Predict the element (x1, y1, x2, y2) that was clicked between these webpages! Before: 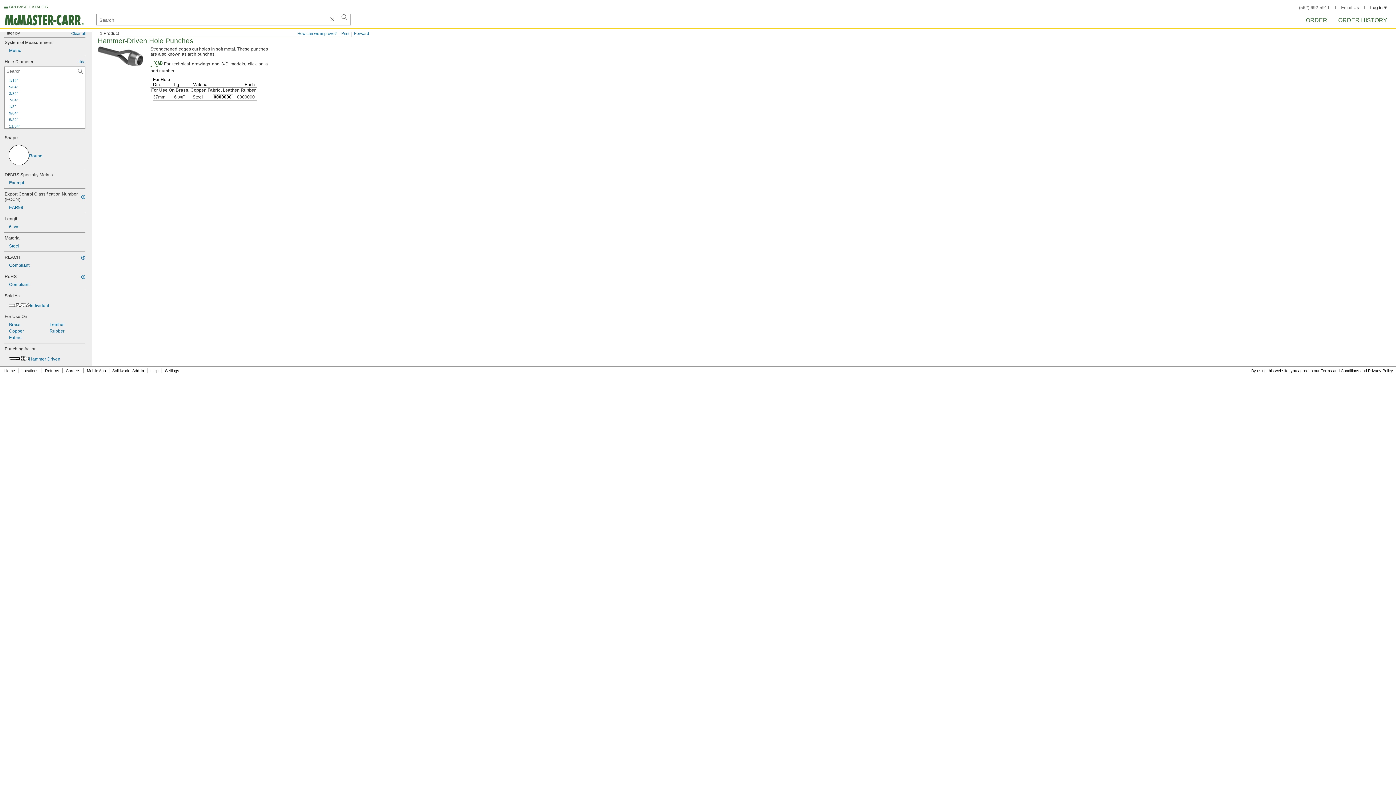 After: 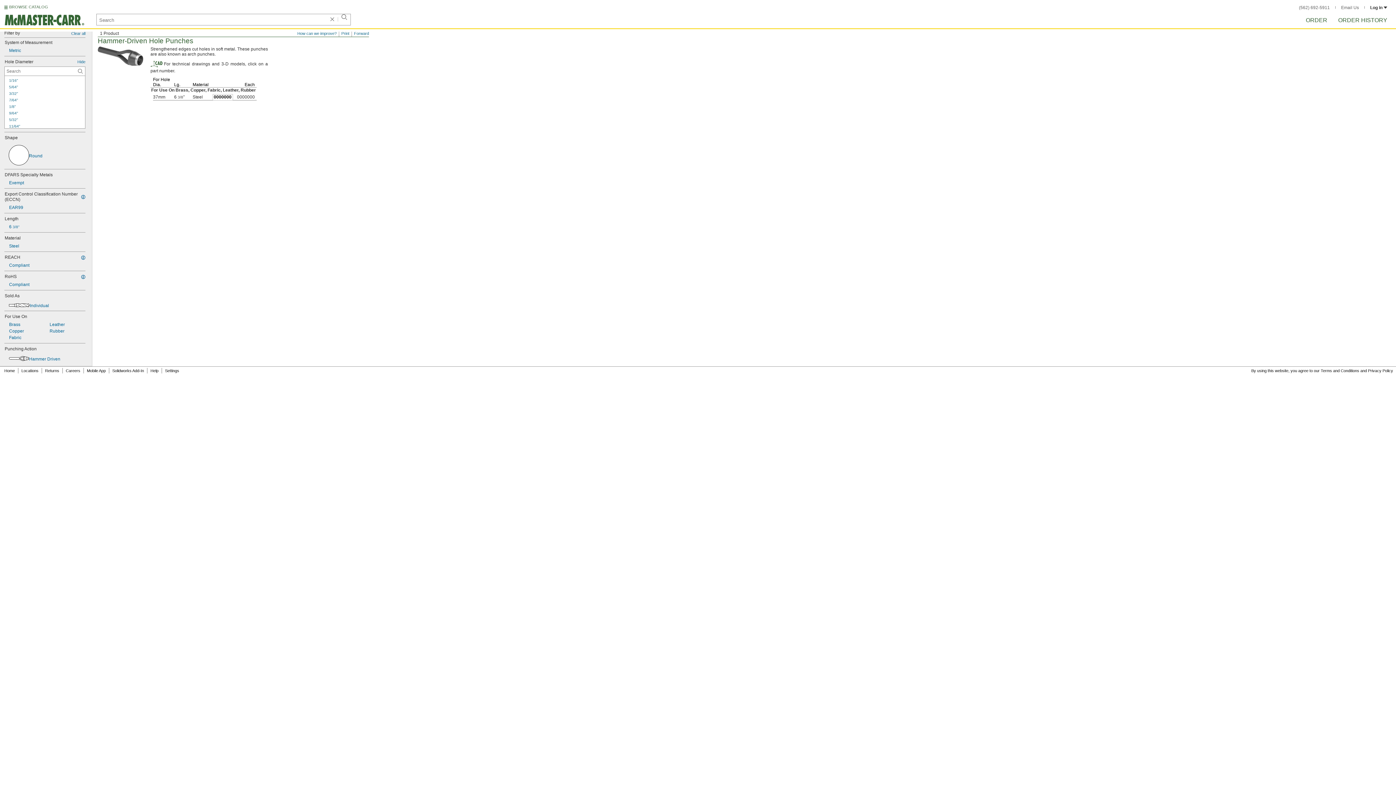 Action: bbox: (162, 367, 181, 374) label: Settings